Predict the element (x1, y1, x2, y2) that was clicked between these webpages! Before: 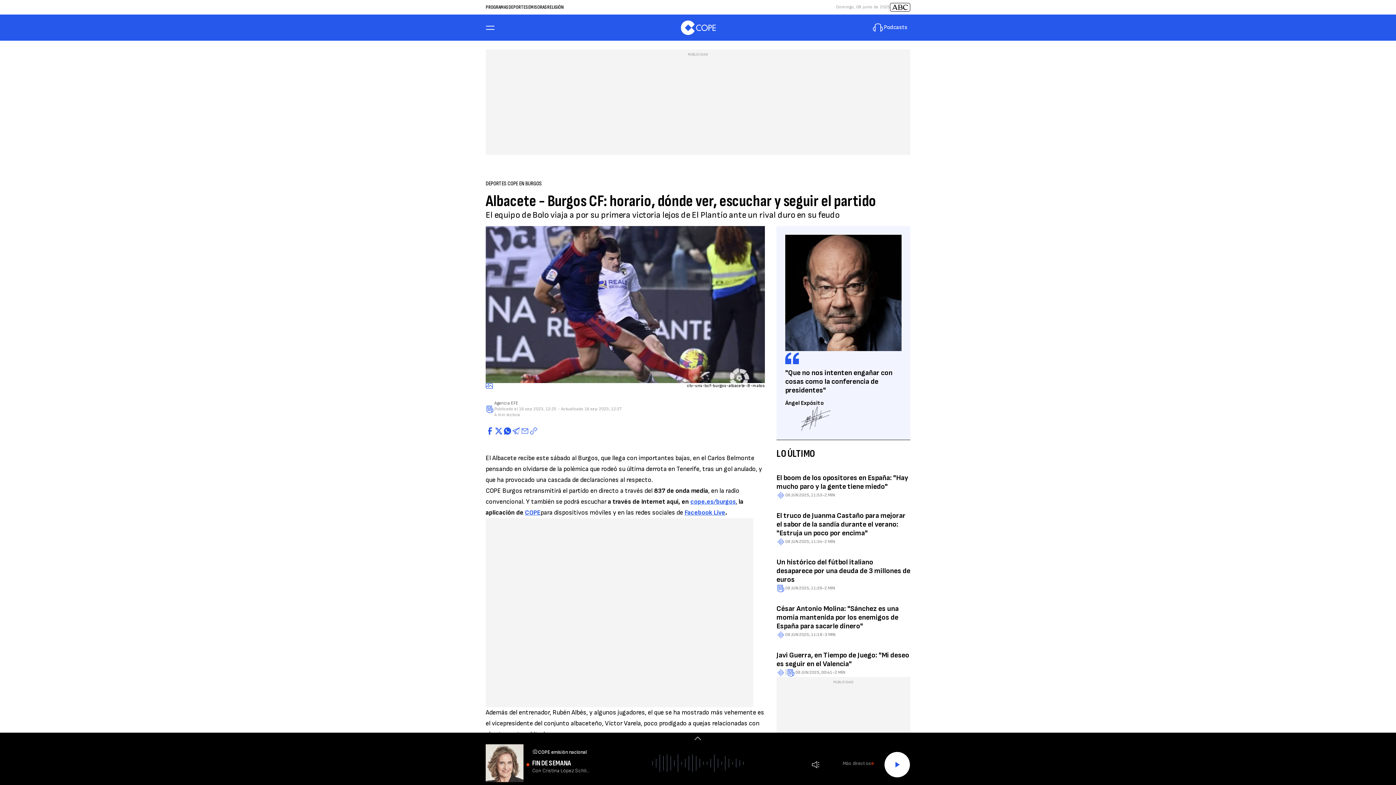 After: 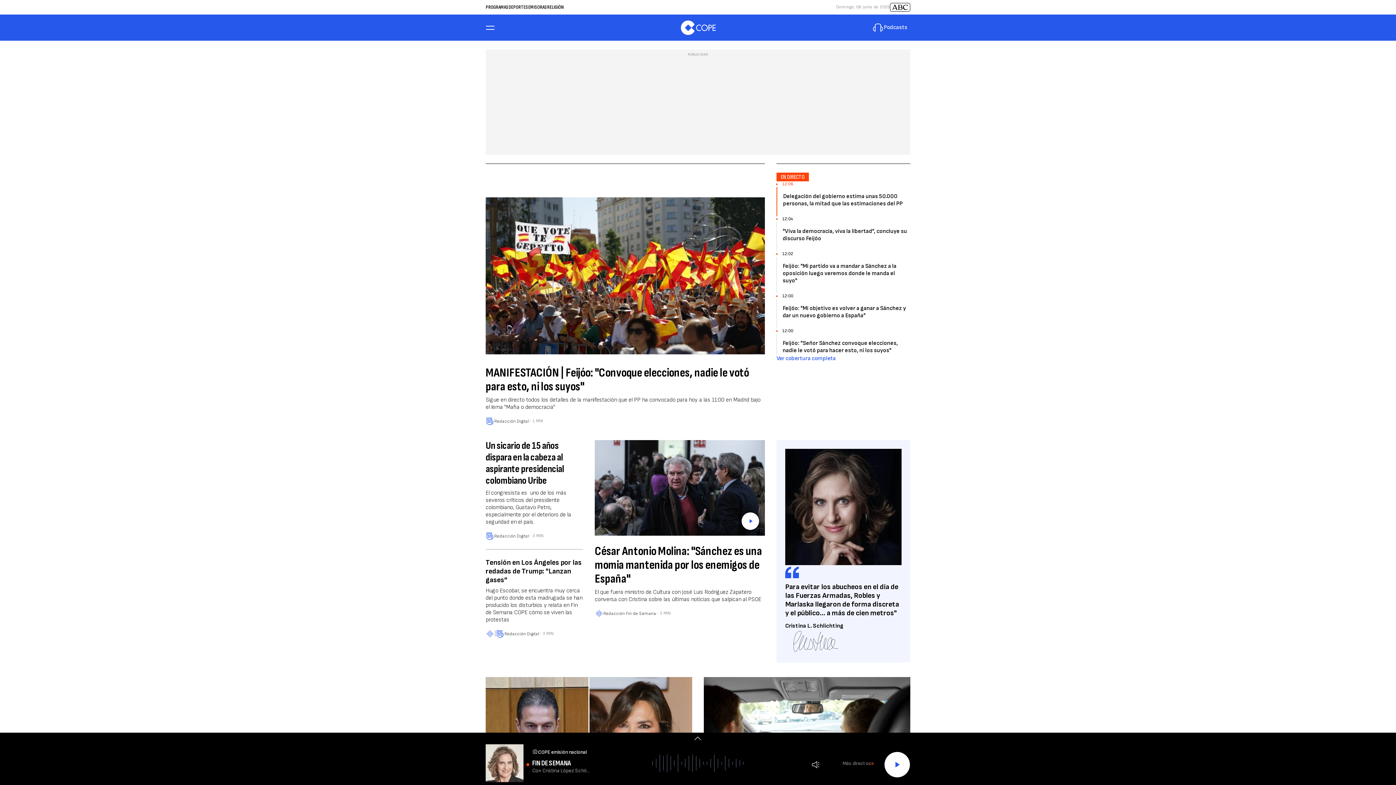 Action: bbox: (680, 20, 715, 34) label: COPE